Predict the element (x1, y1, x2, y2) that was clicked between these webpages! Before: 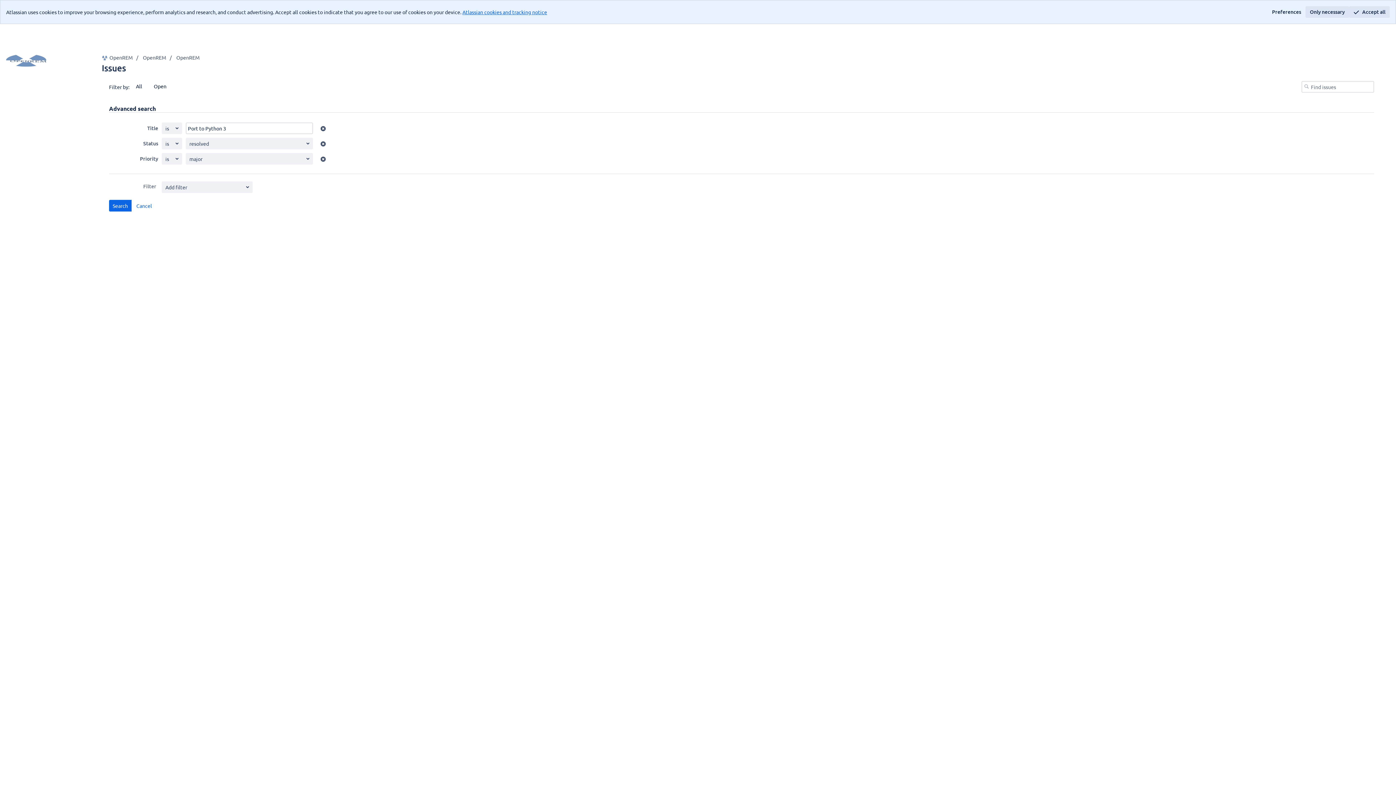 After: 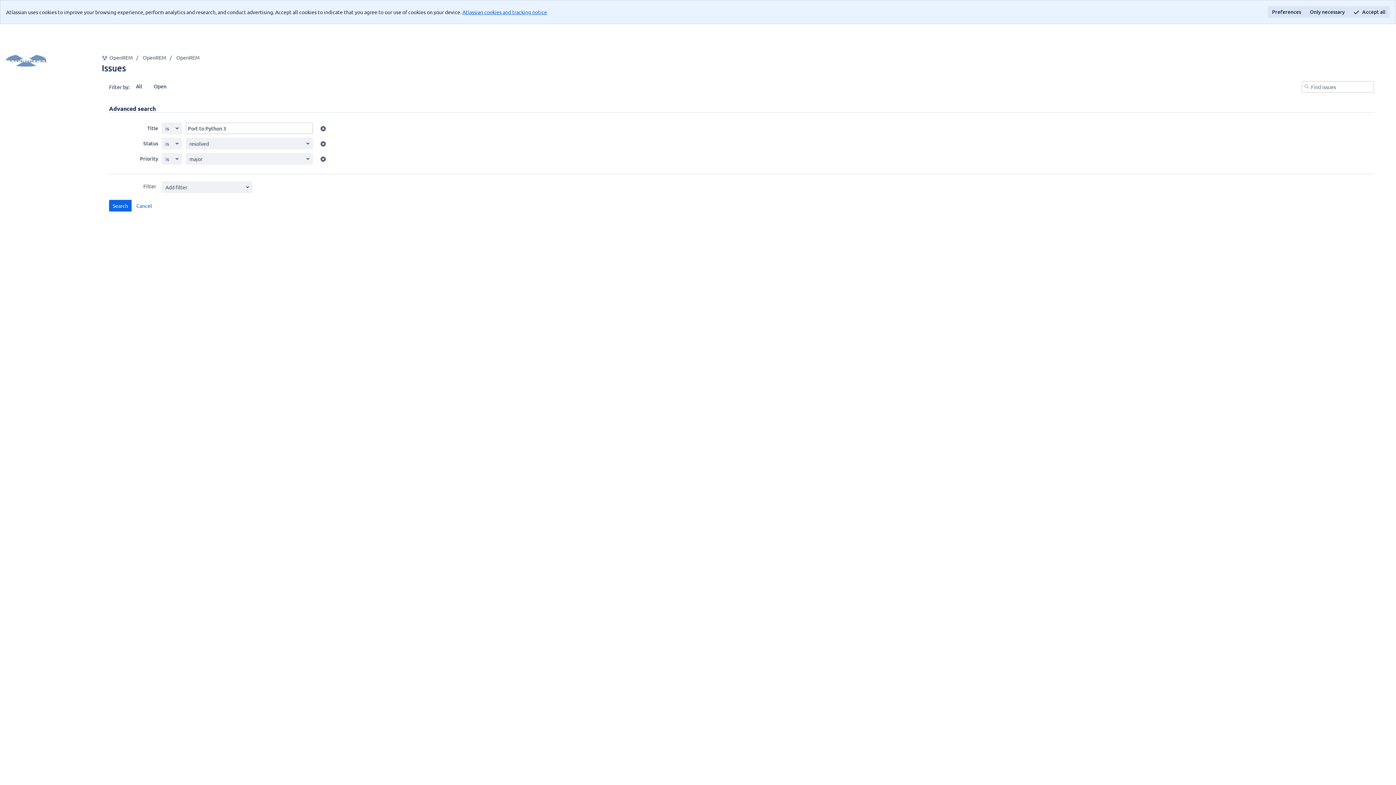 Action: bbox: (1268, 6, 1305, 17) label: Preferences